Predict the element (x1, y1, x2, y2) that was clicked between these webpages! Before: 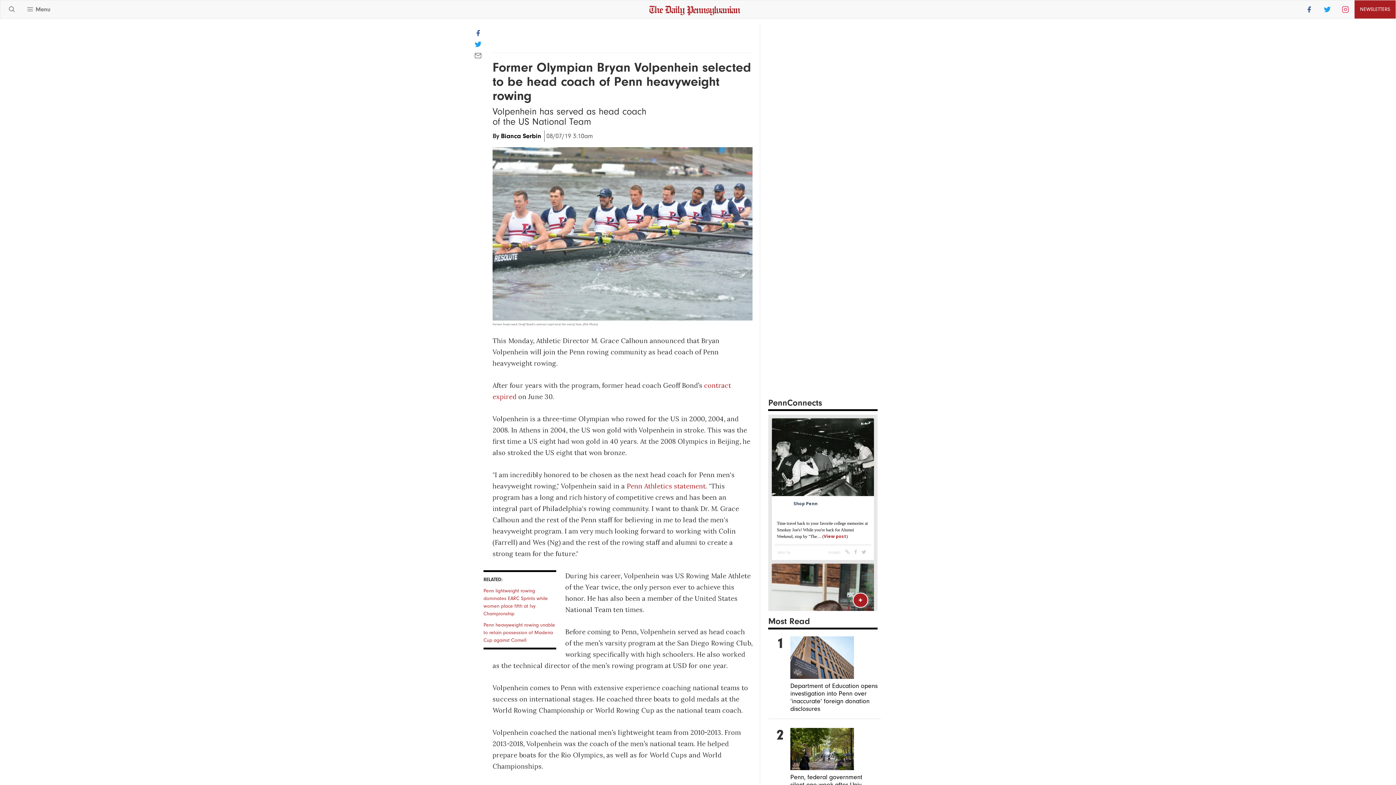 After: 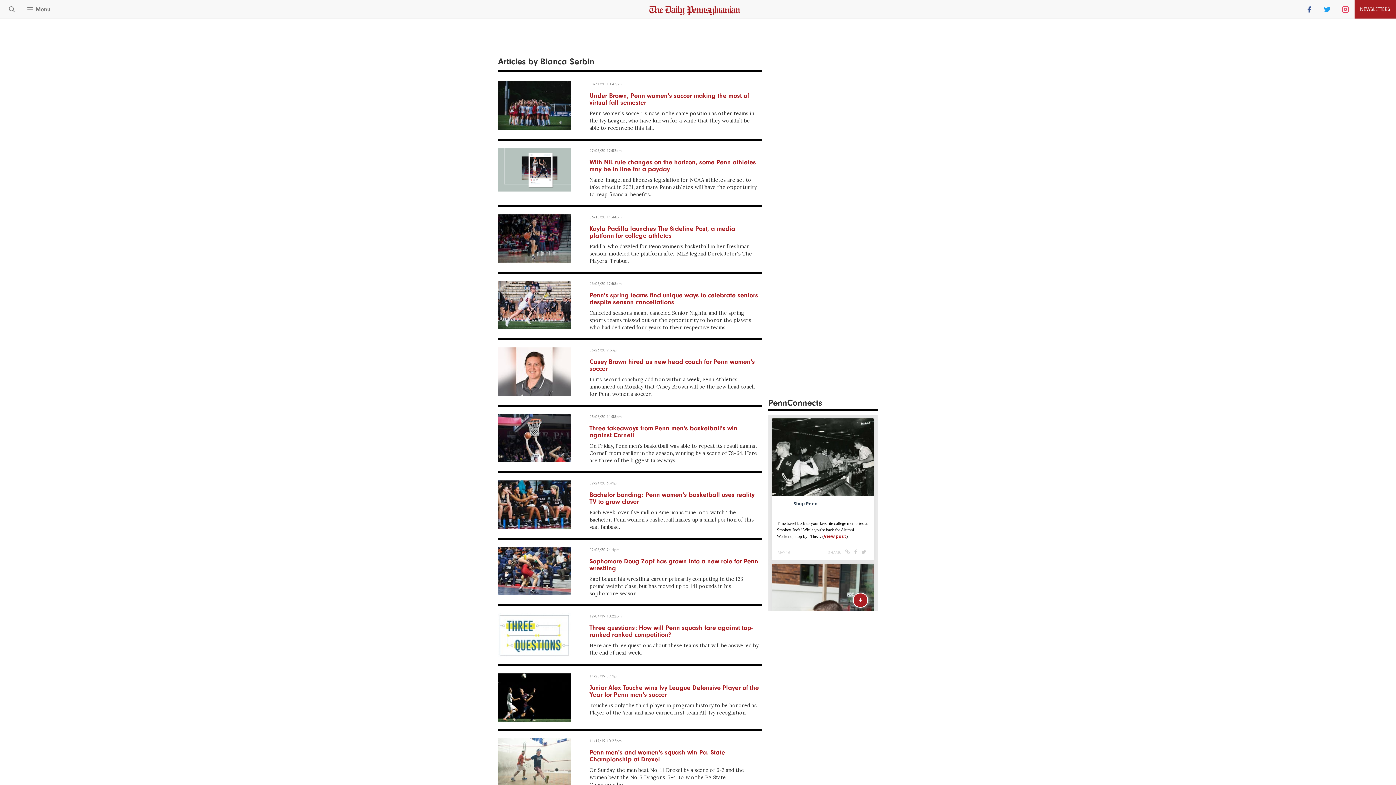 Action: bbox: (501, 132, 541, 140) label: Bianca Serbin